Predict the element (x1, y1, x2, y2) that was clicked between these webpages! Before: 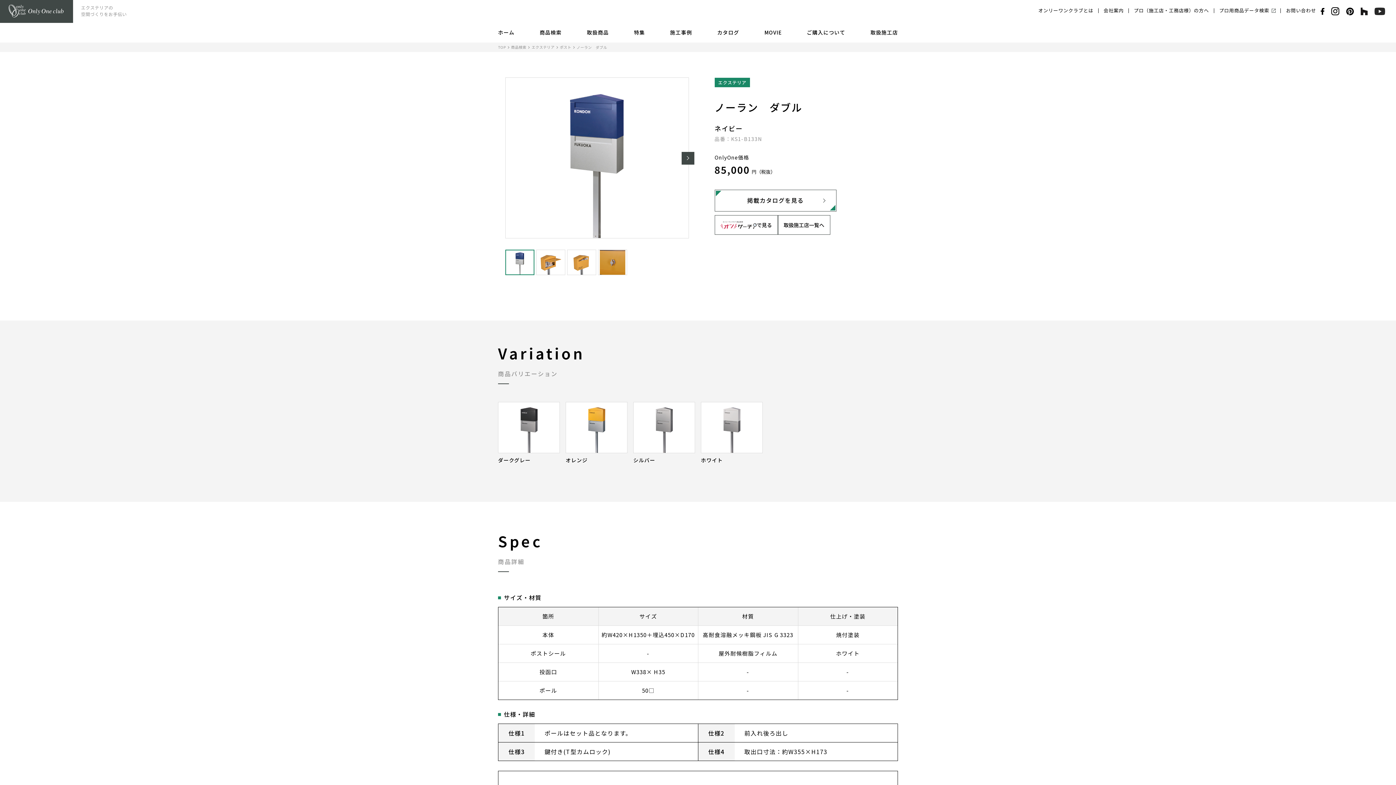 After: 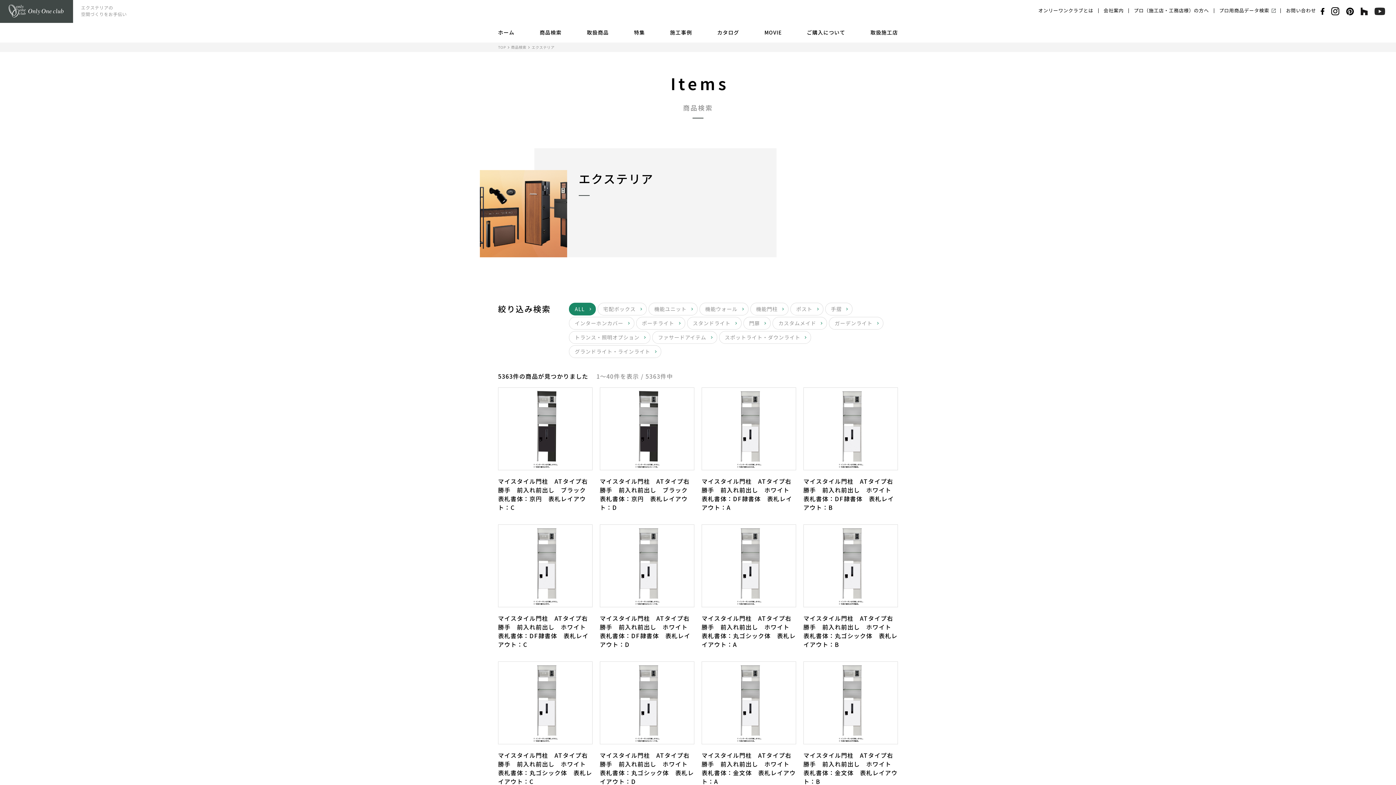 Action: bbox: (531, 44, 557, 50) label: エクステリア